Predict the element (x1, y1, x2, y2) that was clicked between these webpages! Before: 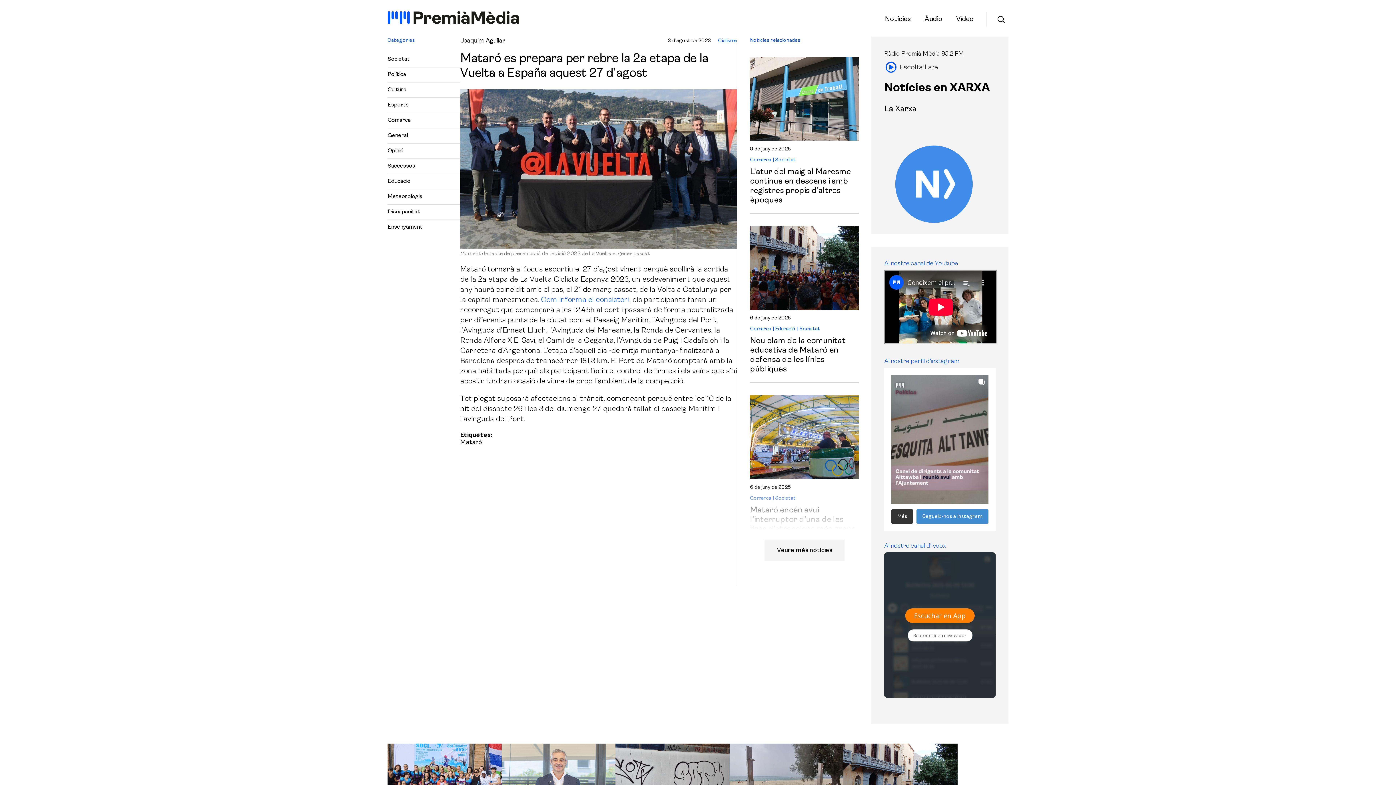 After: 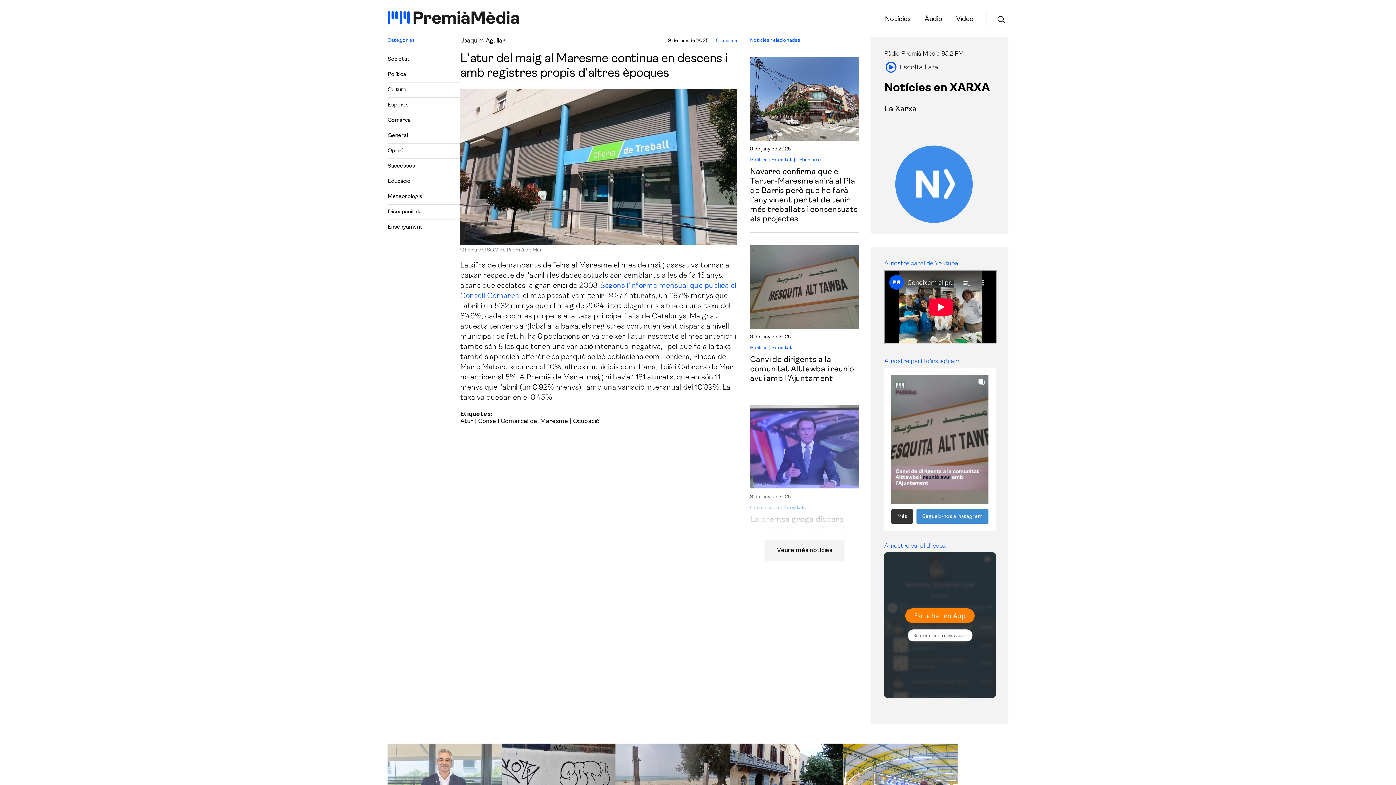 Action: bbox: (750, 167, 859, 205) label: L’atur del maig al Maresme continua en descens i amb registres propis d’altres èpoques